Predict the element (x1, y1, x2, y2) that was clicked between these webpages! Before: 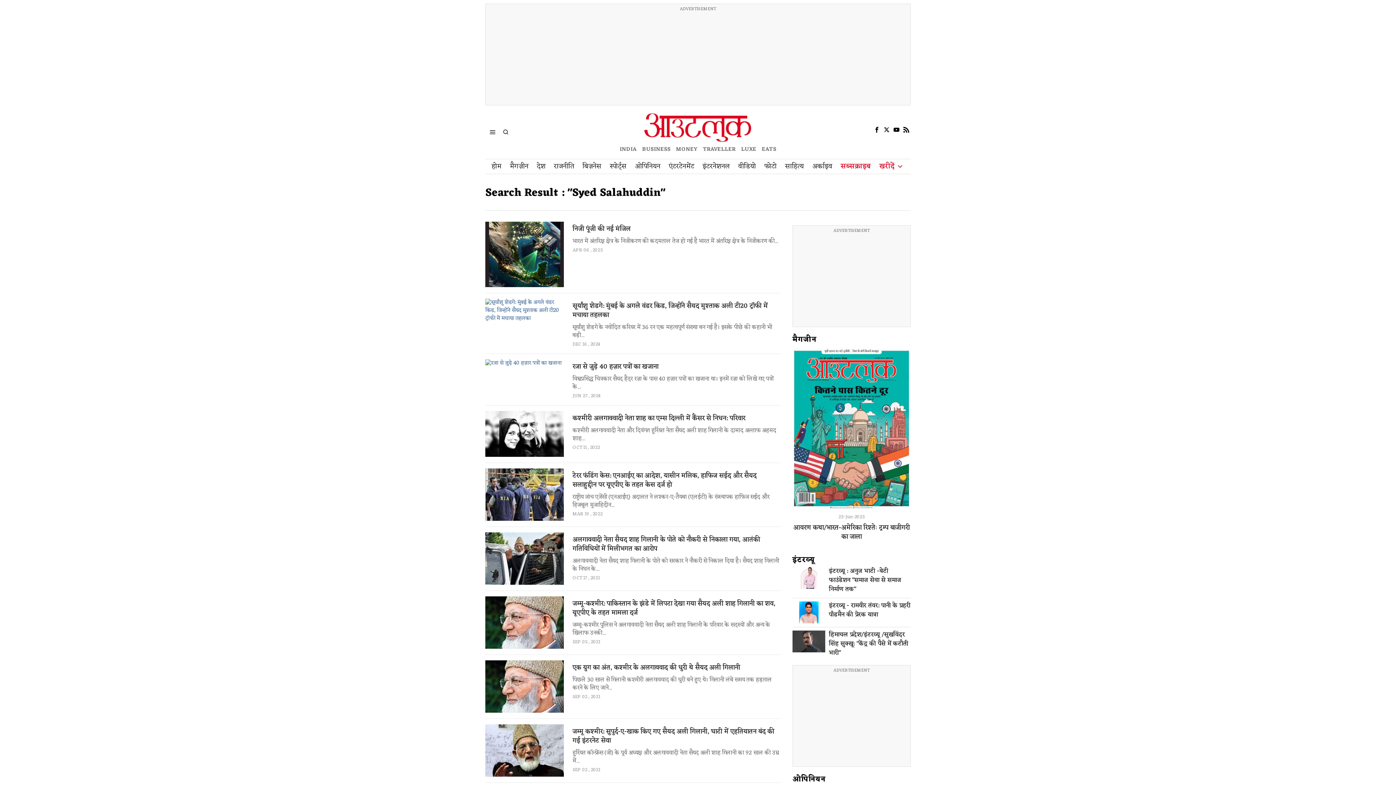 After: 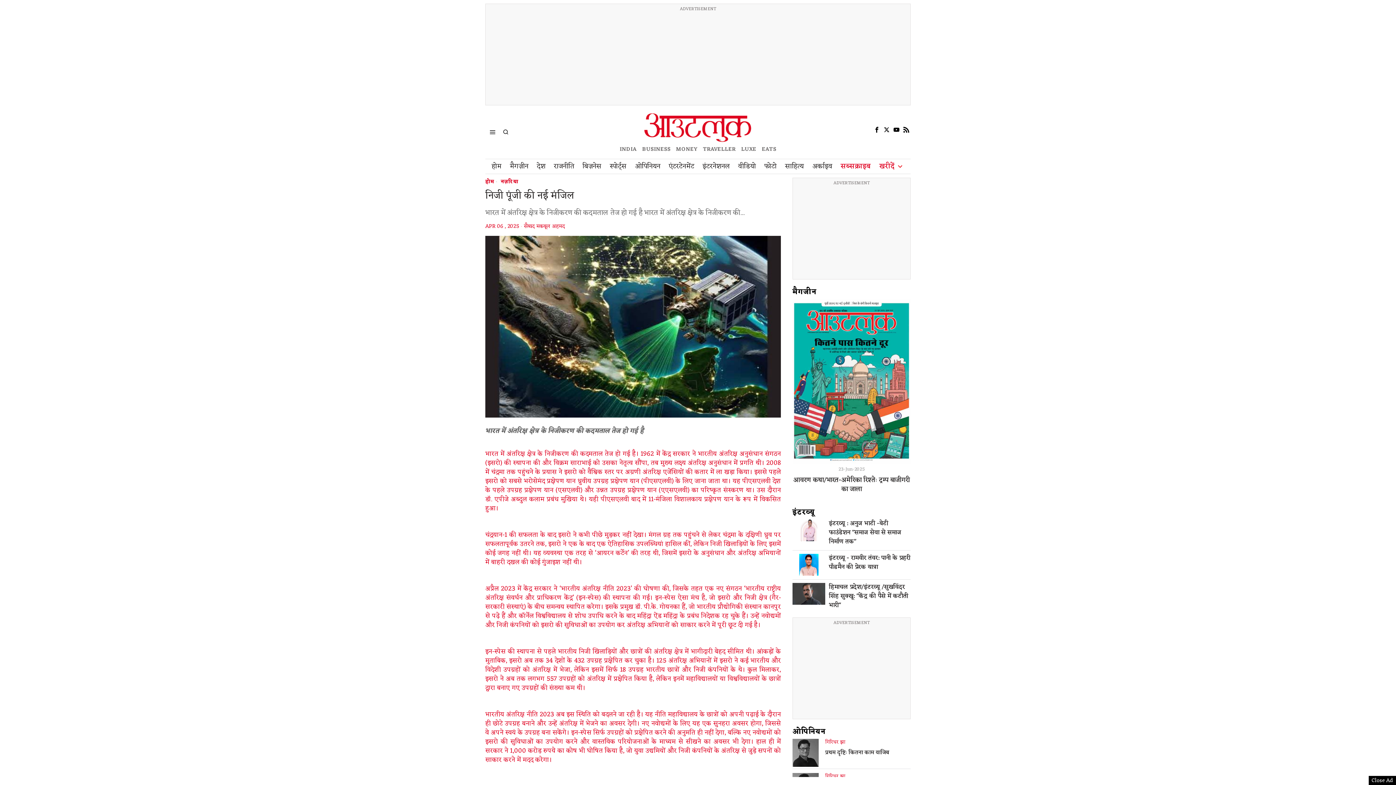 Action: bbox: (485, 221, 564, 287)